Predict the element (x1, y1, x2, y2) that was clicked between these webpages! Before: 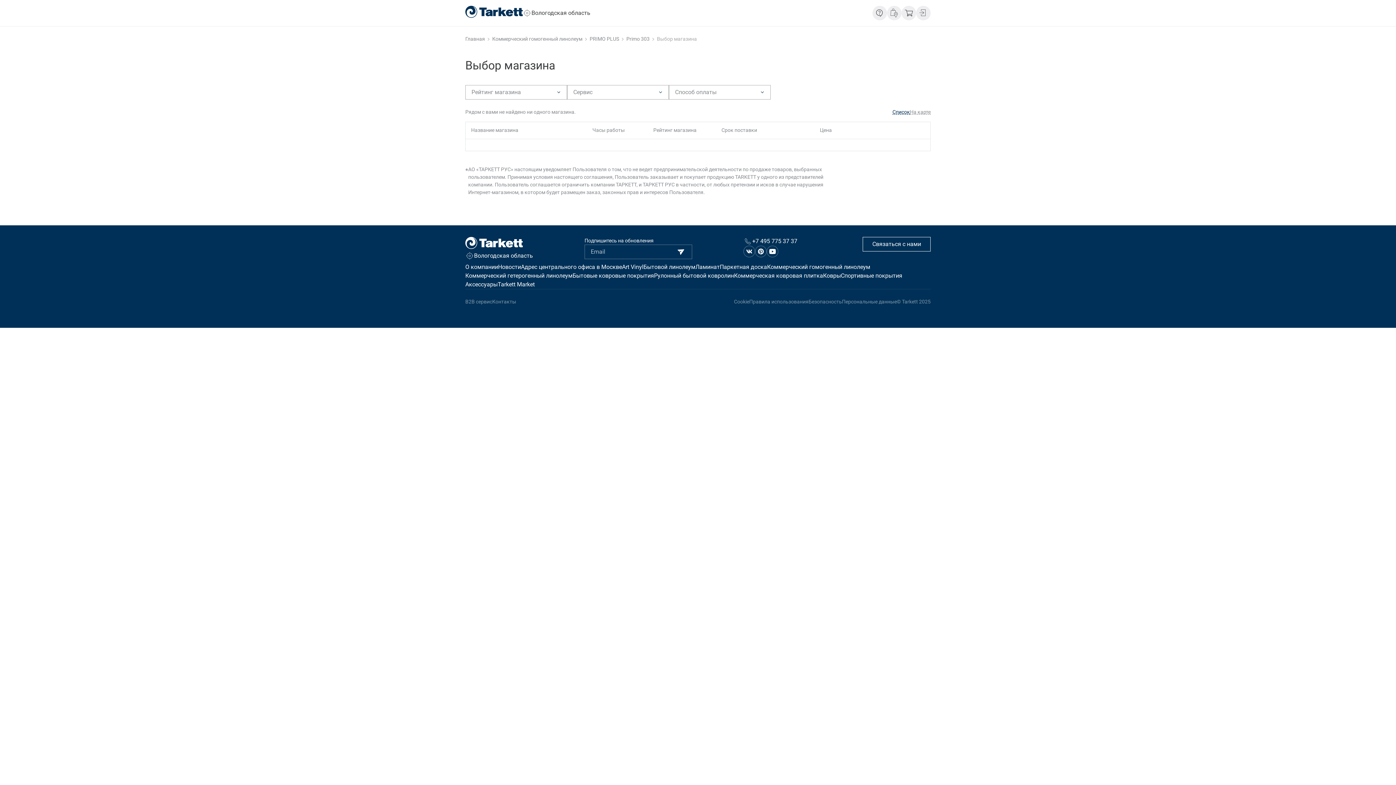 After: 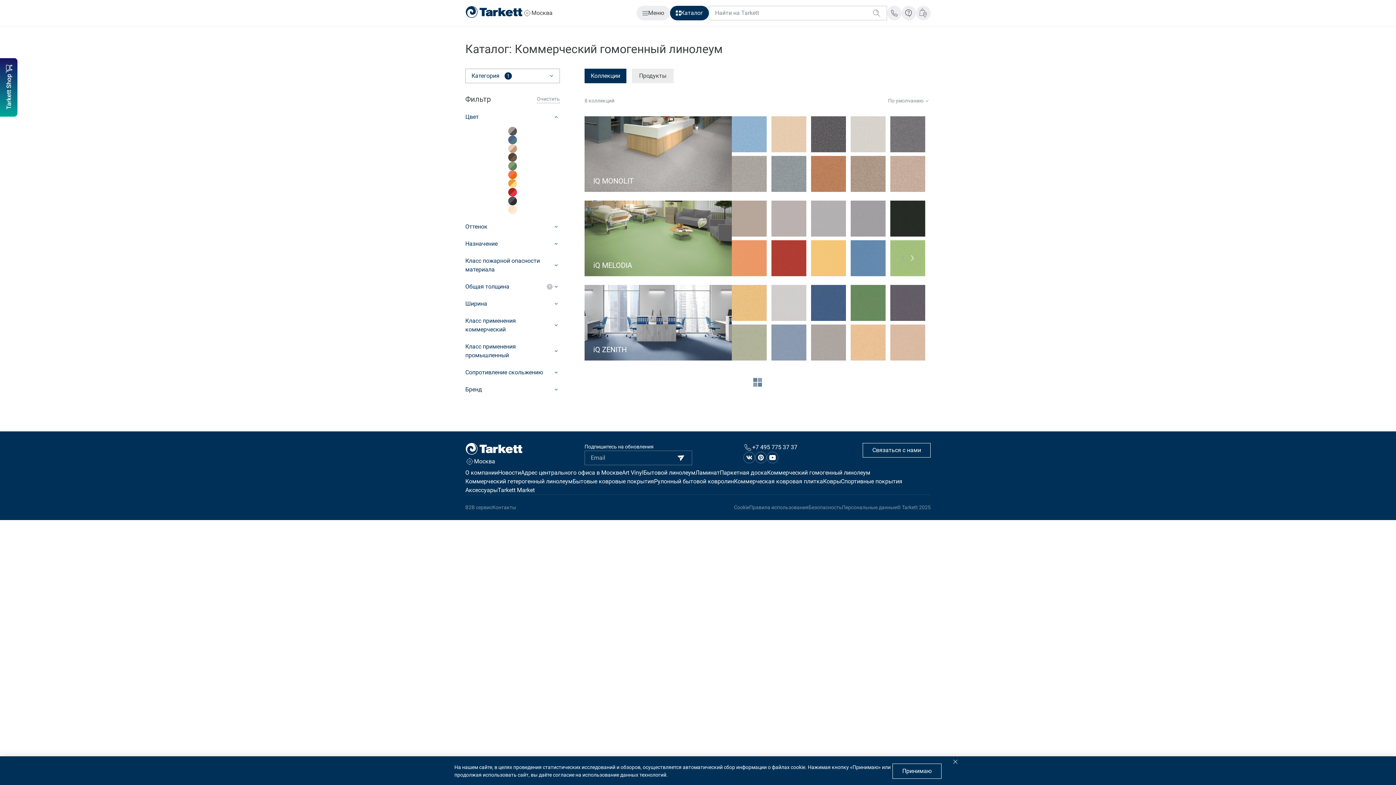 Action: bbox: (492, 35, 582, 42) label: Коммерческий гомогенный линолеум